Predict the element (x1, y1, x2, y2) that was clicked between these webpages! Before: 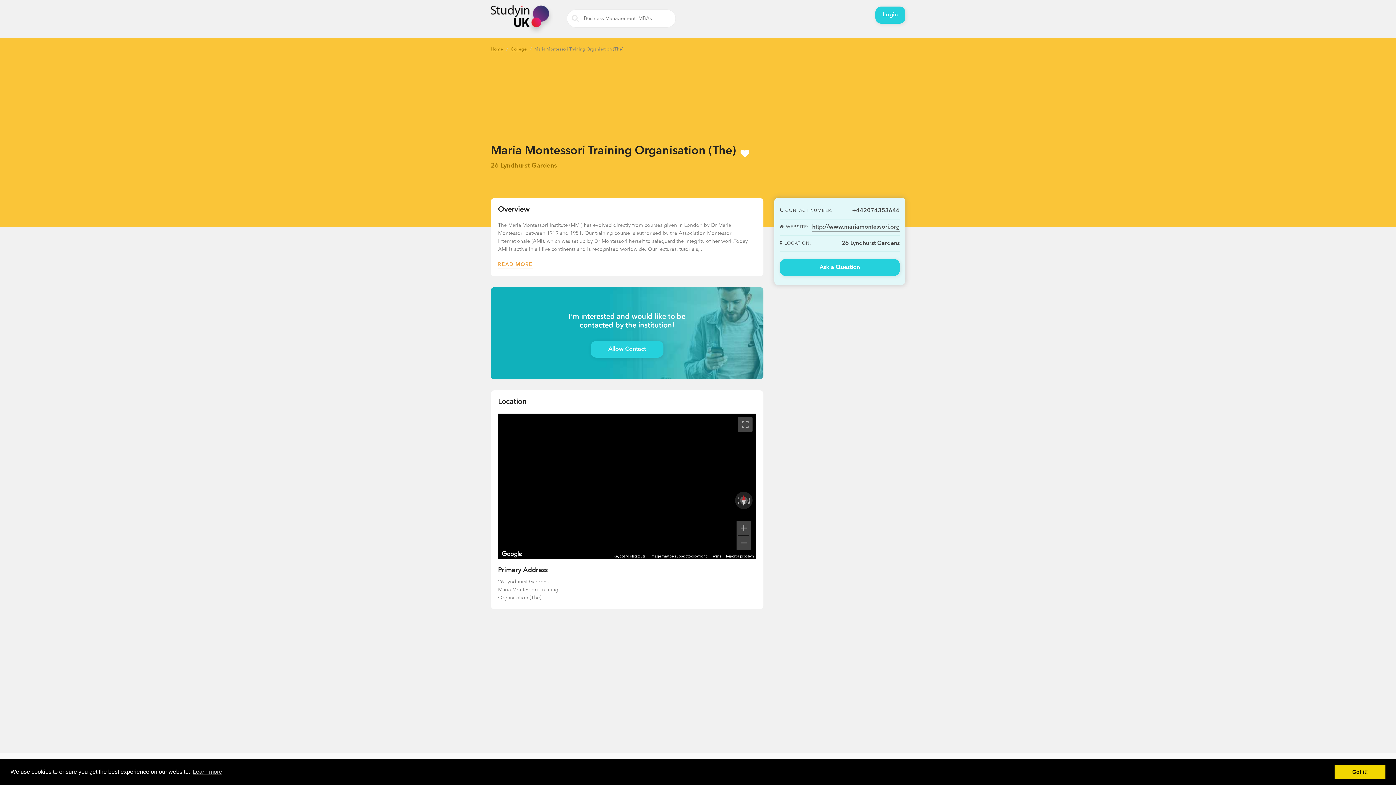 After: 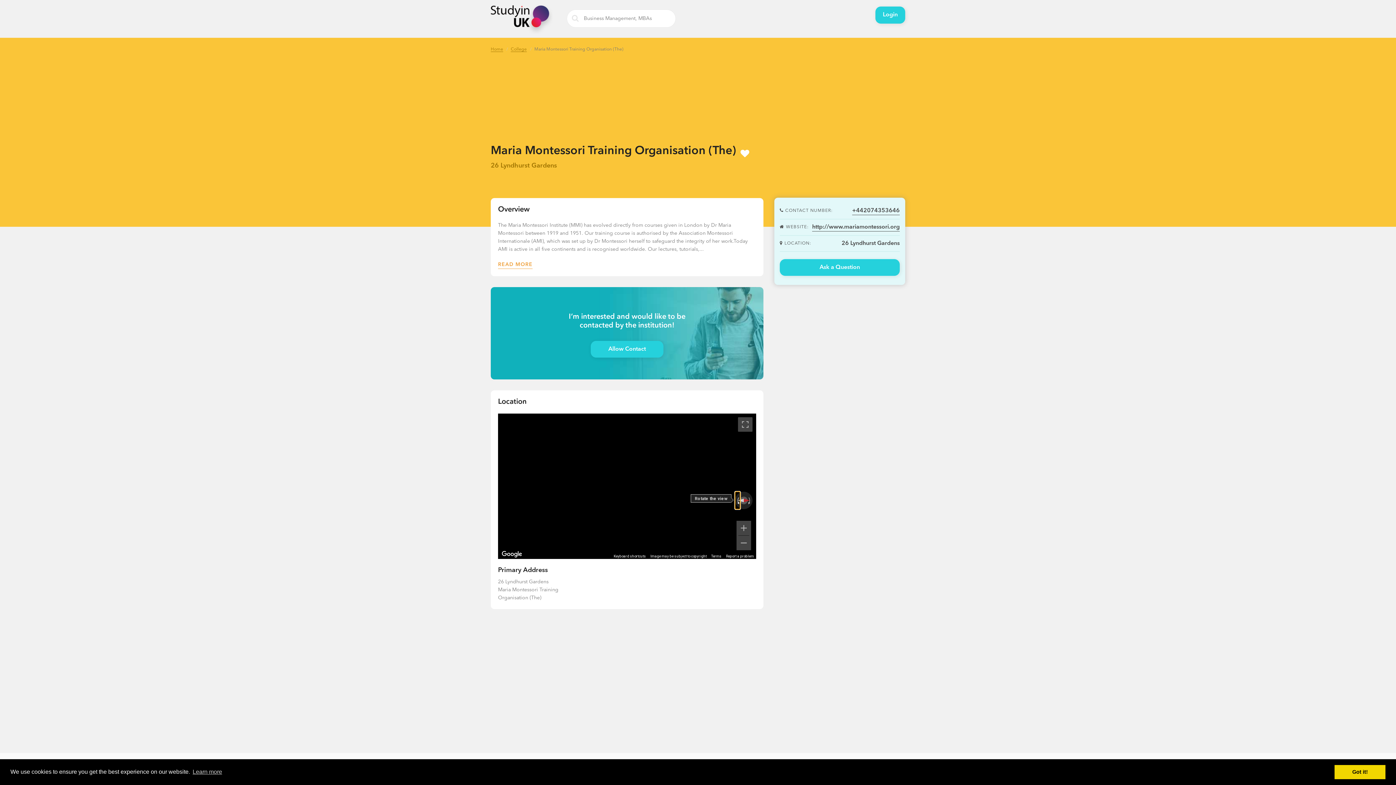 Action: label: Rotate counterclockwise bbox: (735, 492, 740, 509)